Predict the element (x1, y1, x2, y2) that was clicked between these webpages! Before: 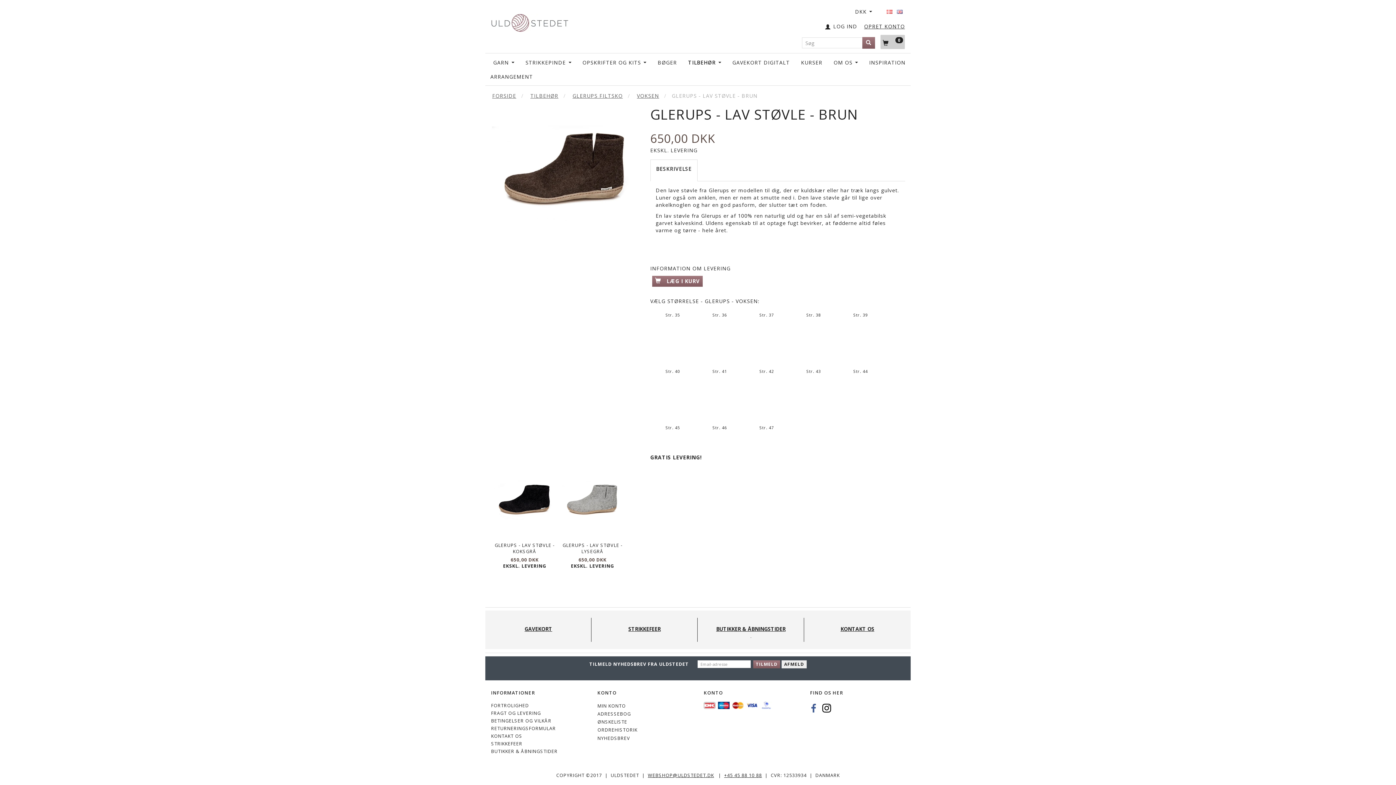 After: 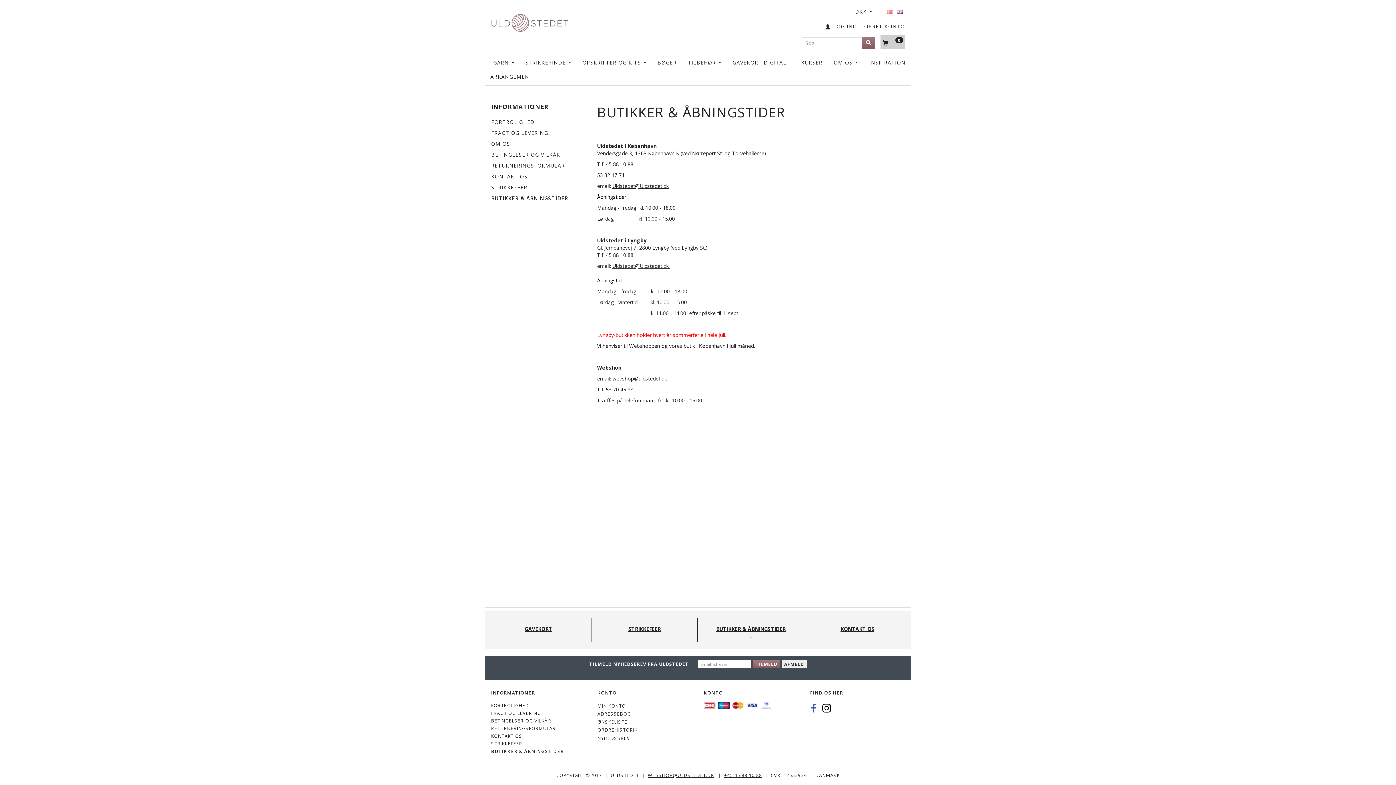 Action: label: BUTIKKER & ÅBNINGSTIDER bbox: (489, 748, 559, 755)